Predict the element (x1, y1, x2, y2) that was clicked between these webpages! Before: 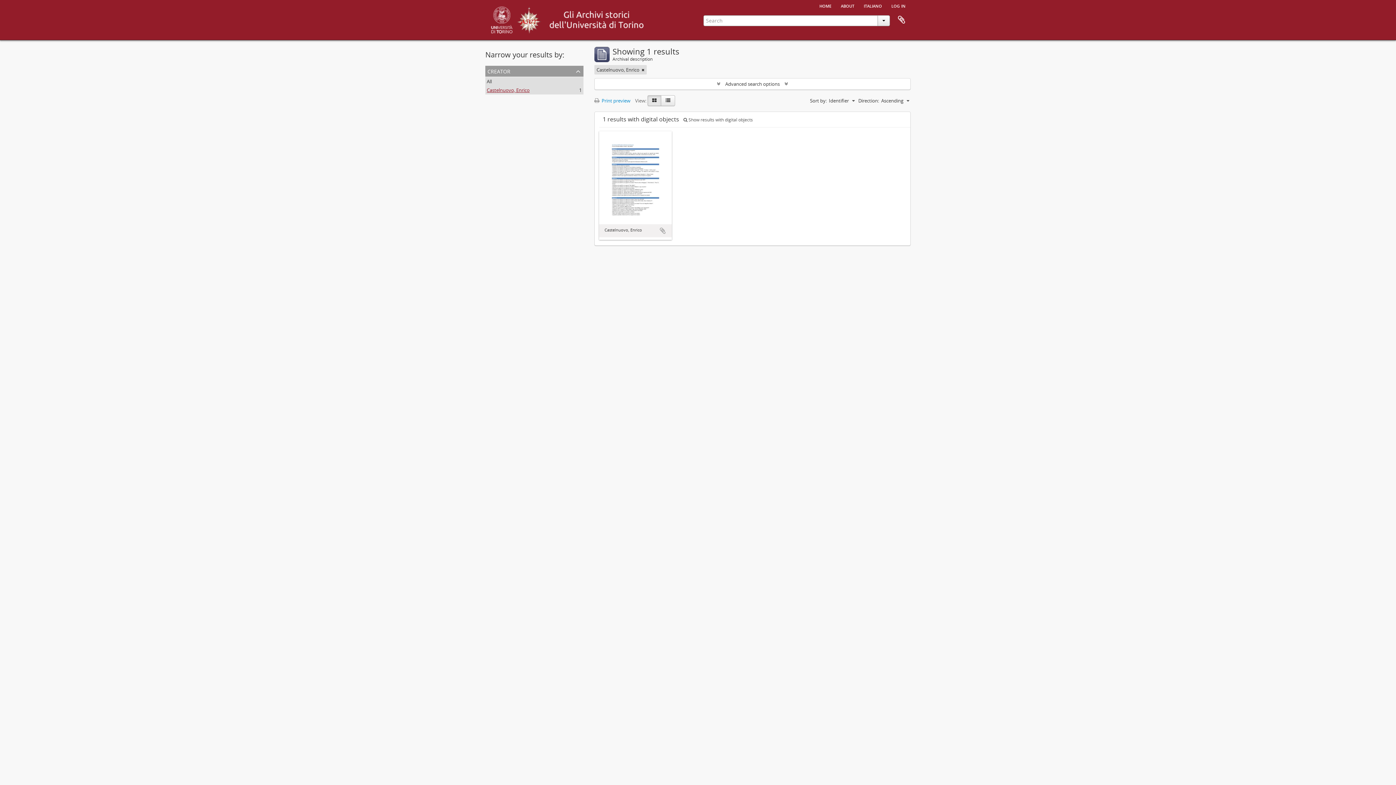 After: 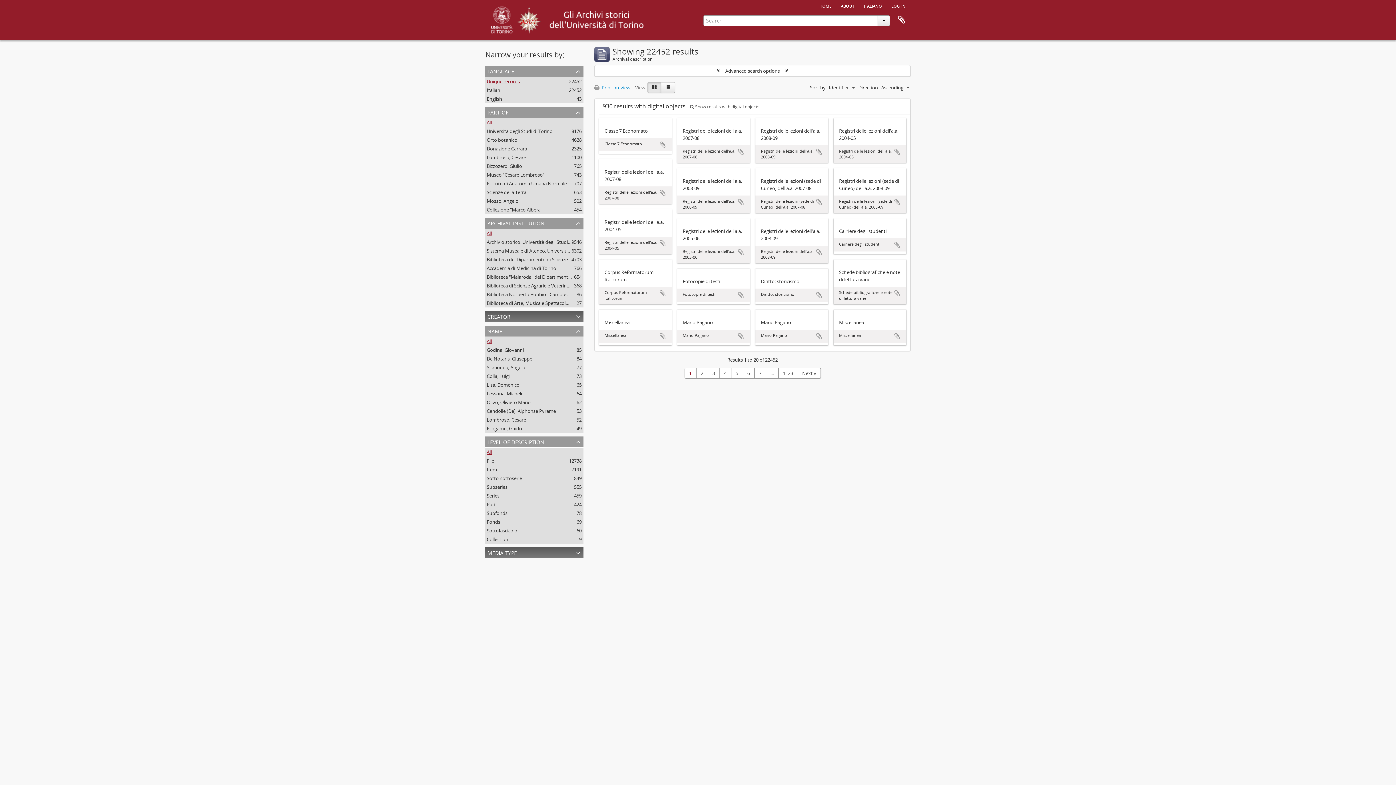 Action: label: All bbox: (486, 78, 492, 84)